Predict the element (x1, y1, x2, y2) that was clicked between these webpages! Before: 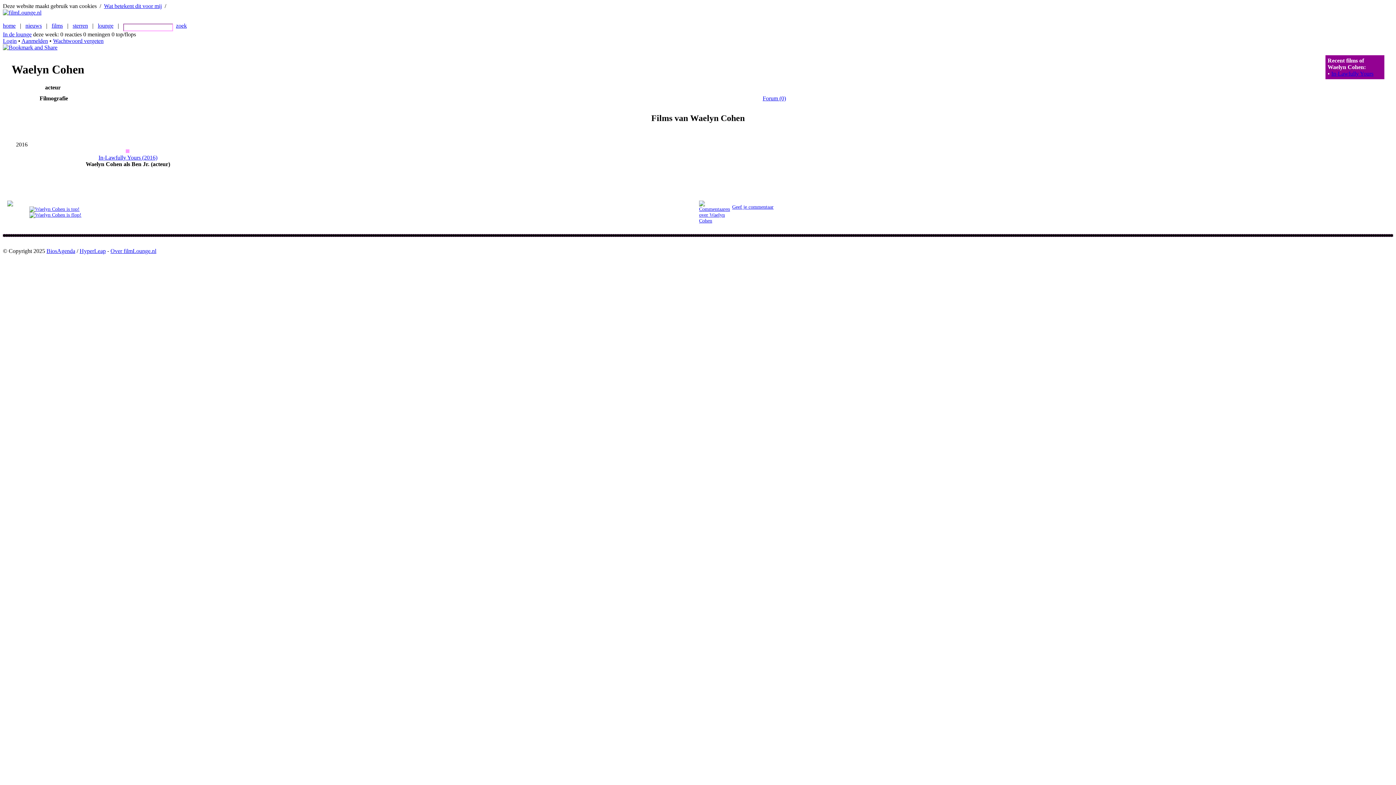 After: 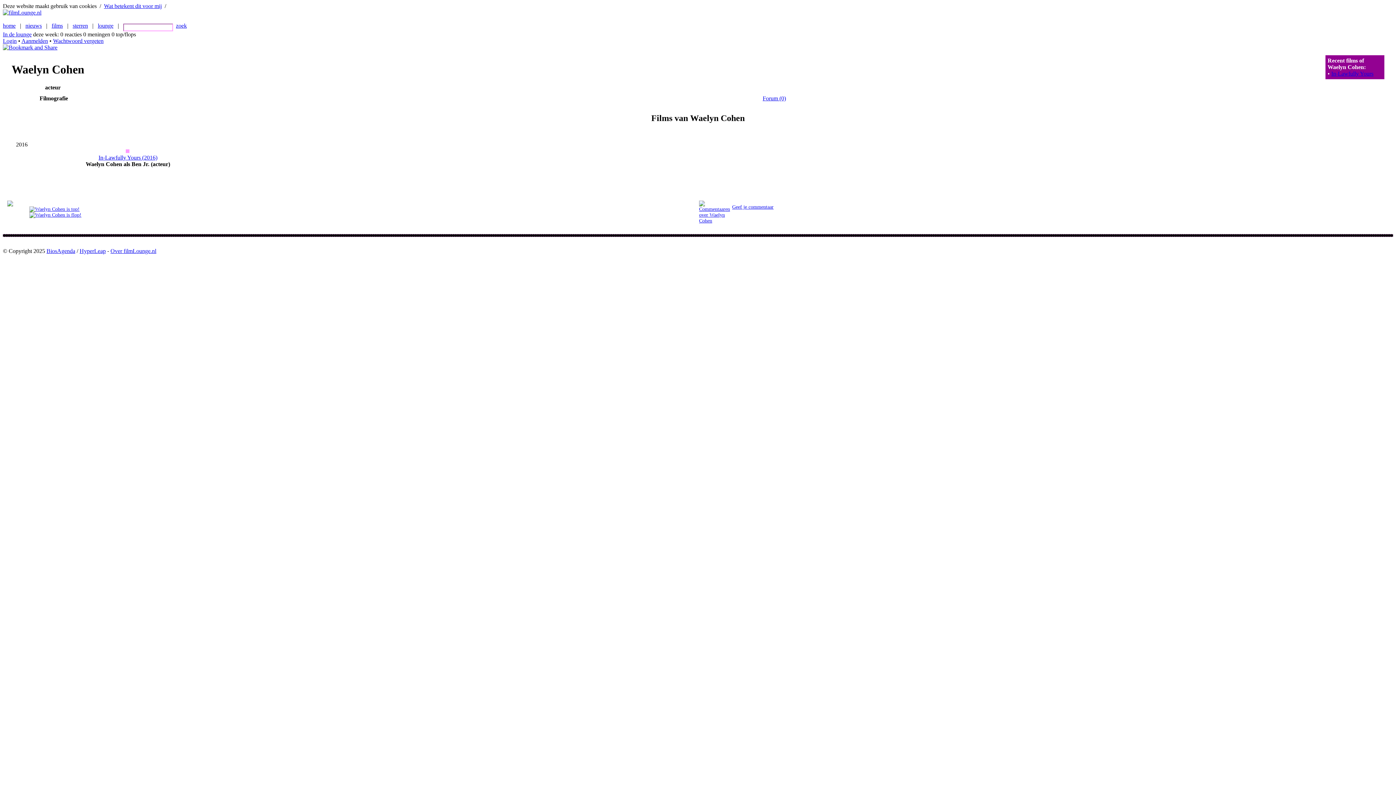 Action: bbox: (104, 2, 161, 9) label: Wat betekent dit voor mij